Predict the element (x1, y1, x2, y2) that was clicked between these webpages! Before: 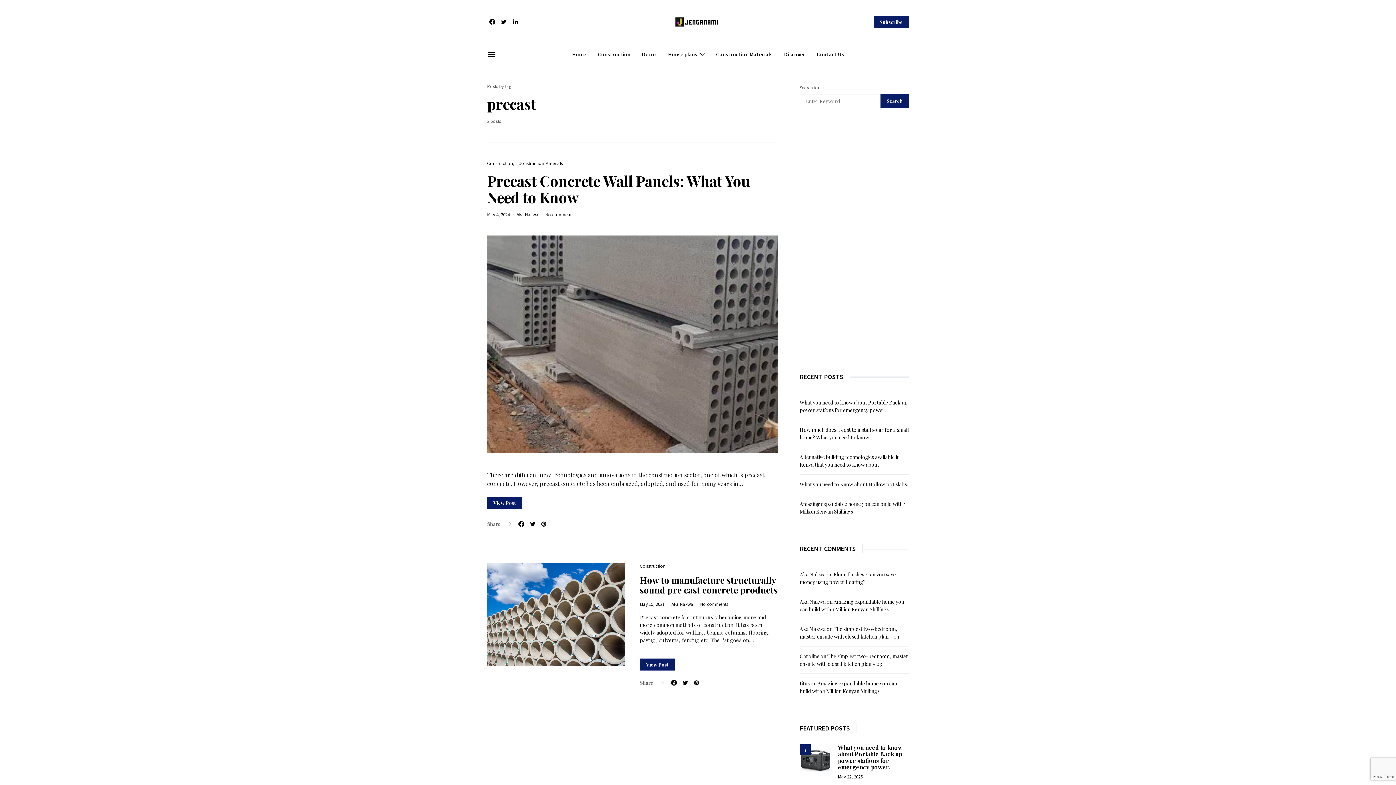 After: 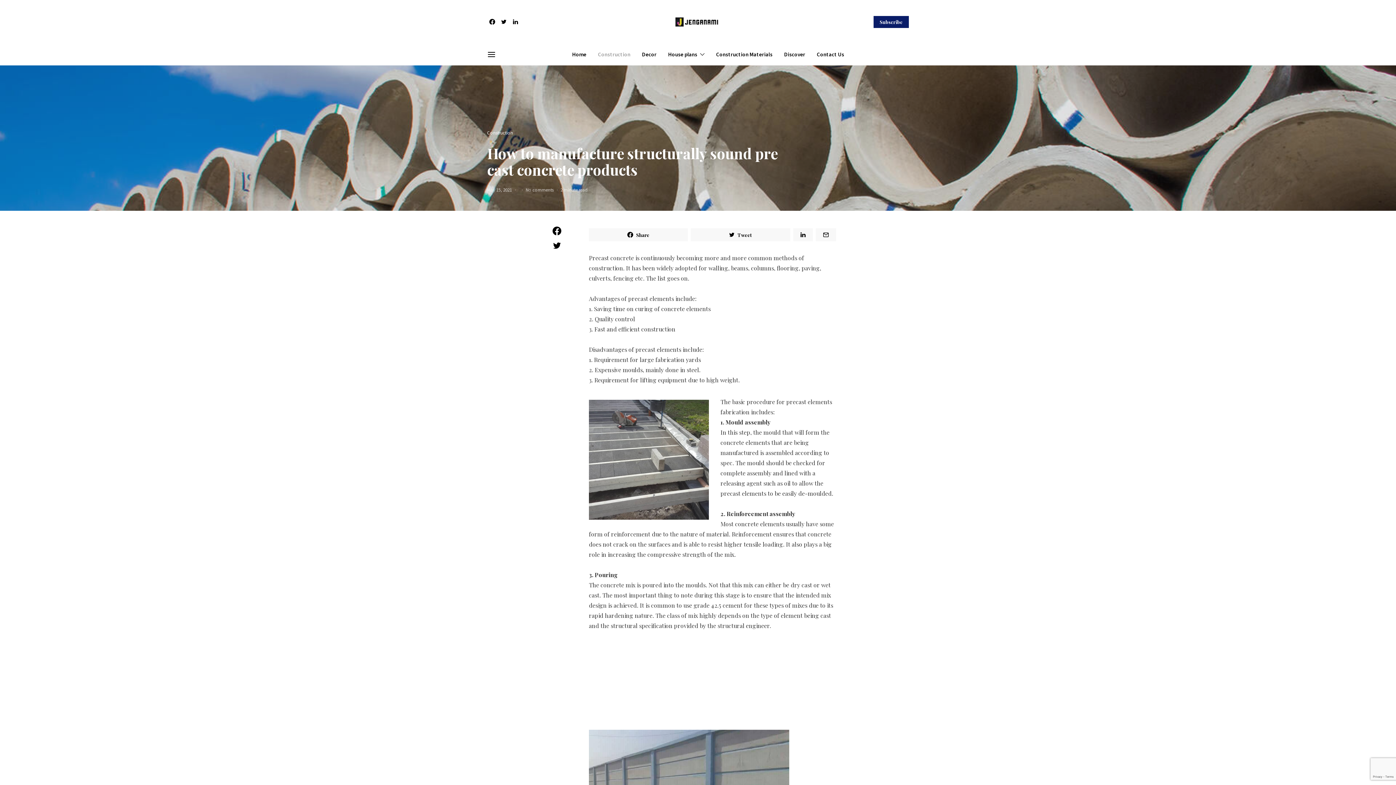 Action: bbox: (640, 601, 664, 607) label: May 15, 2021